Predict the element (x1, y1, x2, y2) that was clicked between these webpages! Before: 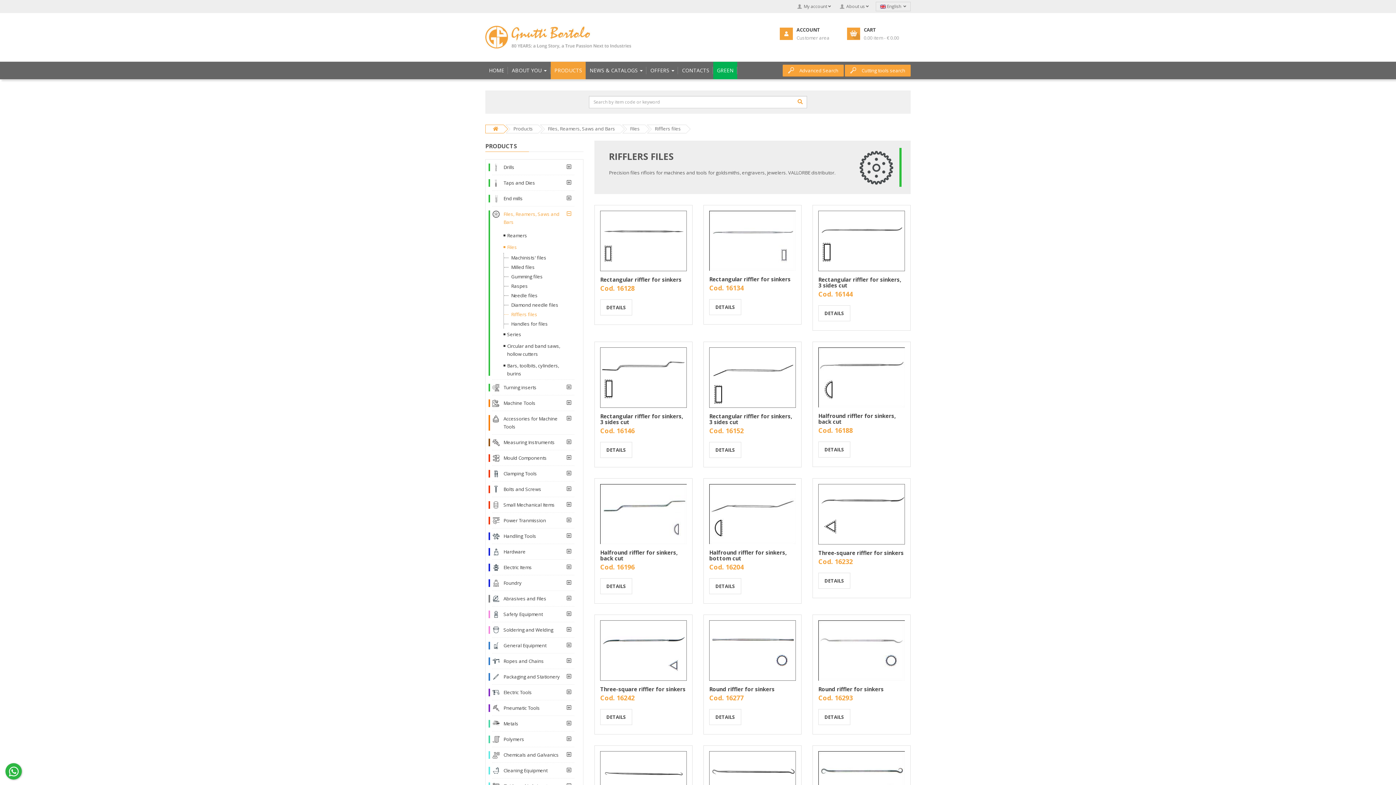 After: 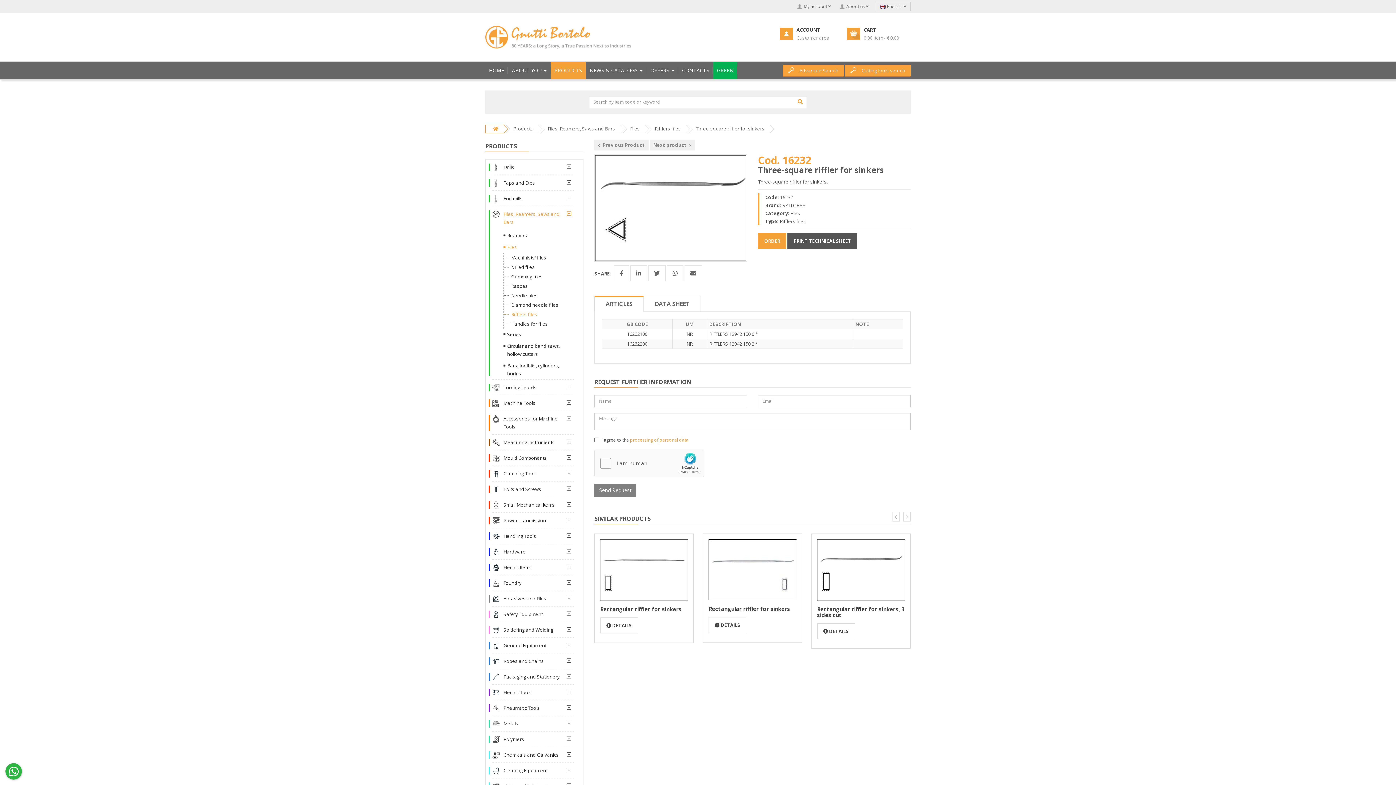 Action: bbox: (818, 549, 903, 556) label: Three-square riffler for sinkers